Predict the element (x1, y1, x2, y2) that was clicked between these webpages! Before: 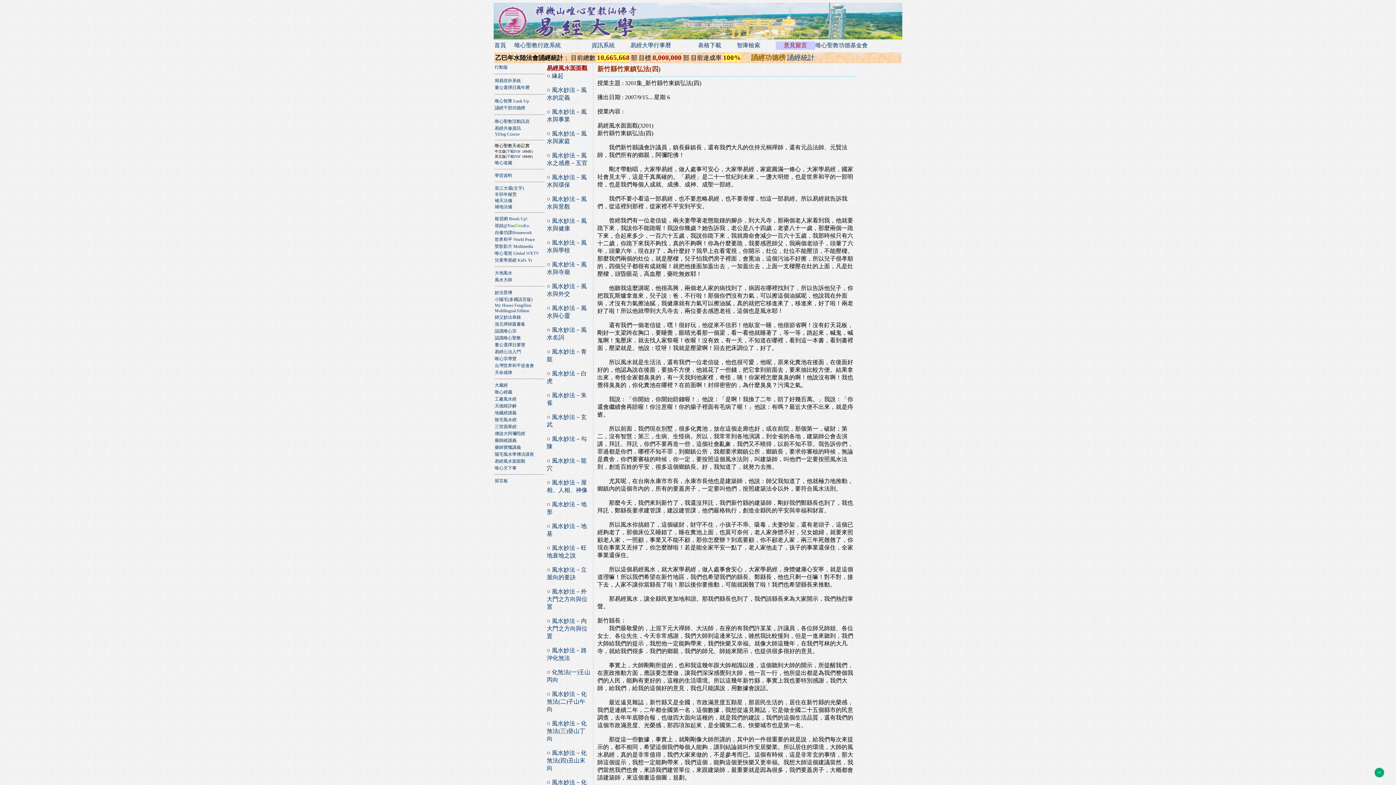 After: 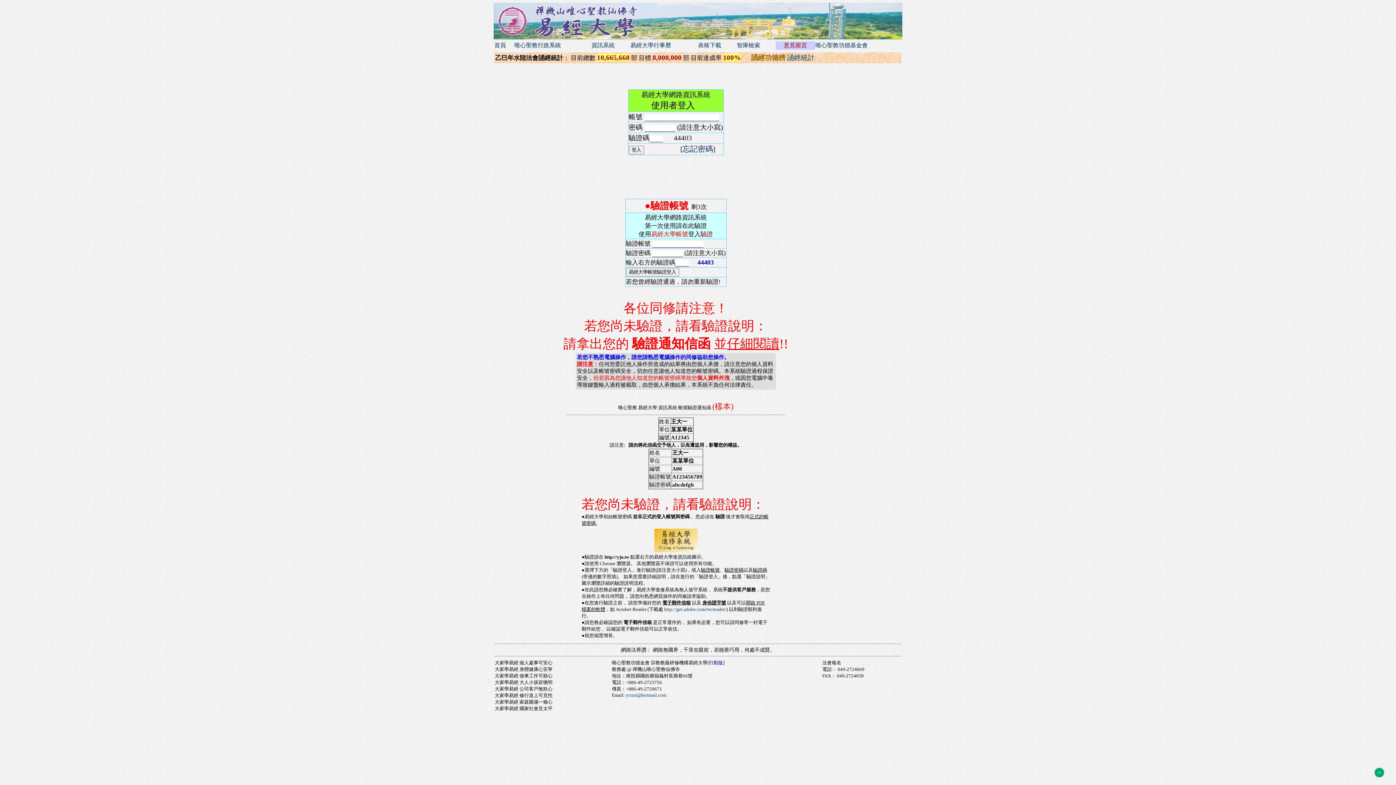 Action: label: 資訊系統 bbox: (591, 42, 614, 48)